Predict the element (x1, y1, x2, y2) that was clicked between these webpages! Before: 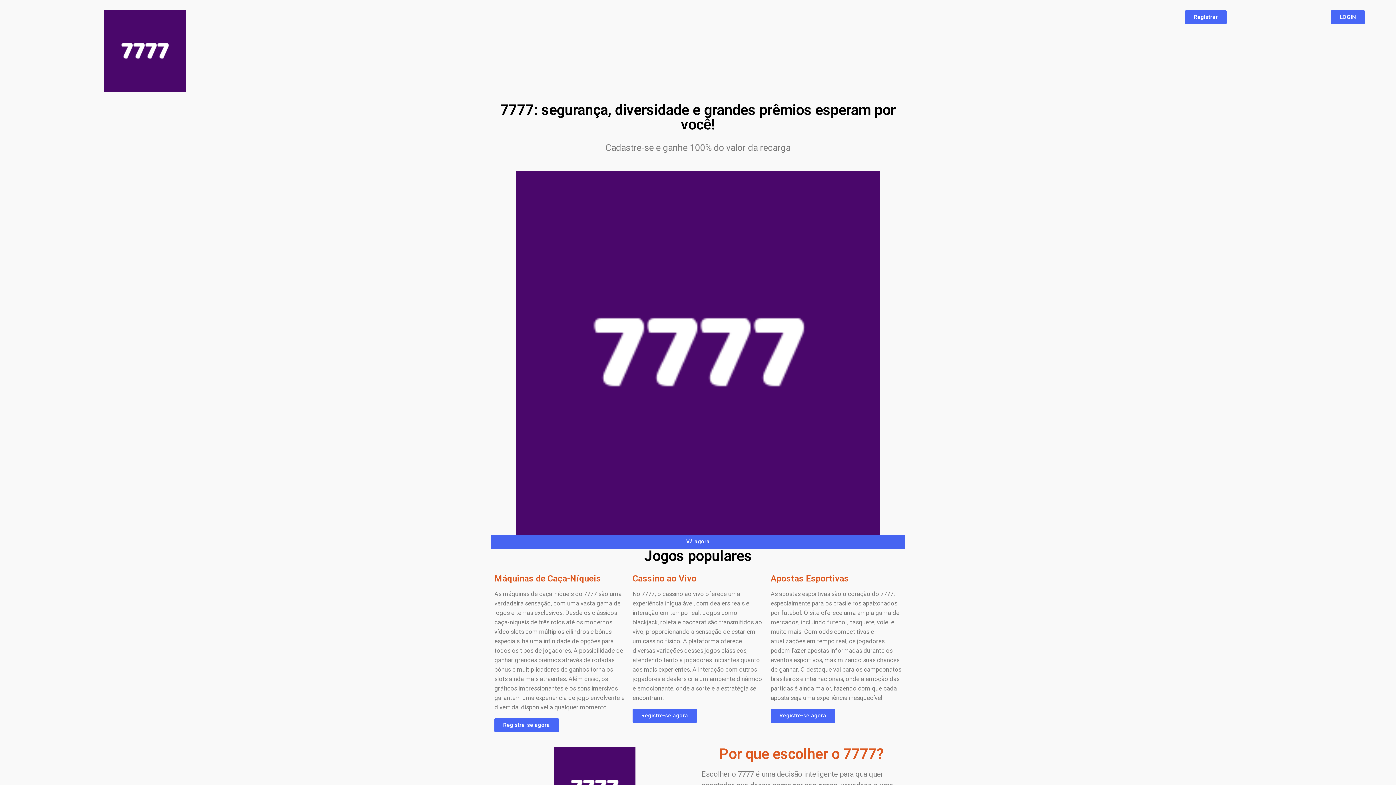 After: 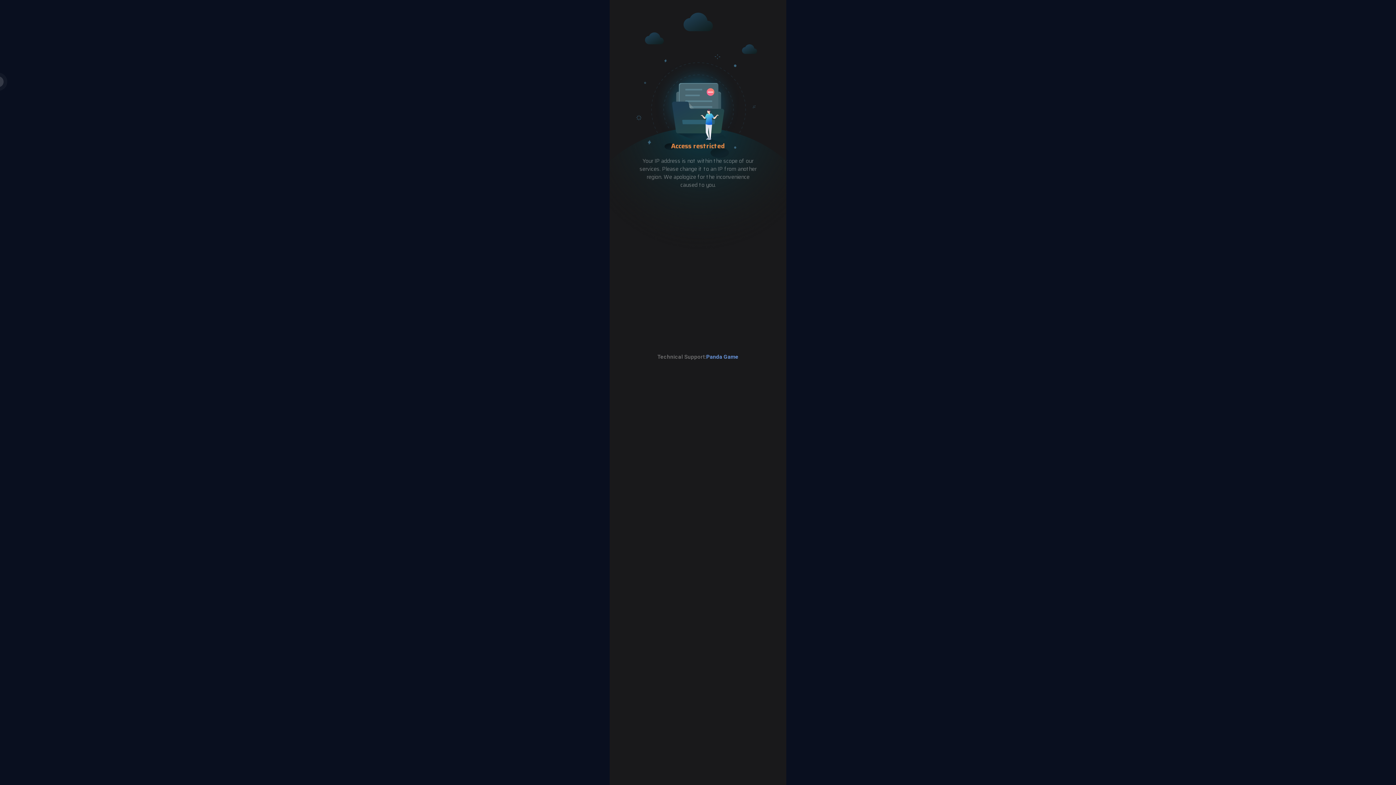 Action: bbox: (490, 534, 905, 549) label: Vá agora